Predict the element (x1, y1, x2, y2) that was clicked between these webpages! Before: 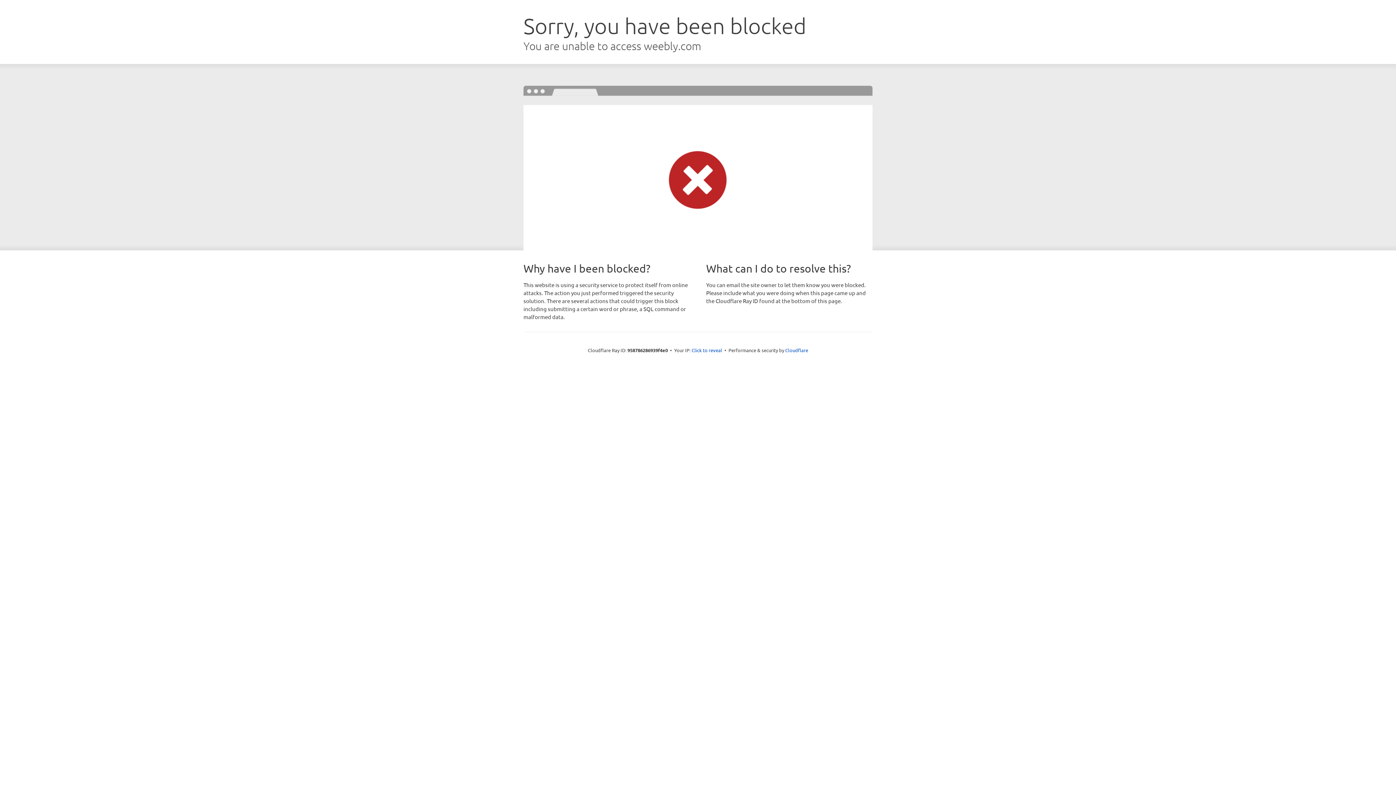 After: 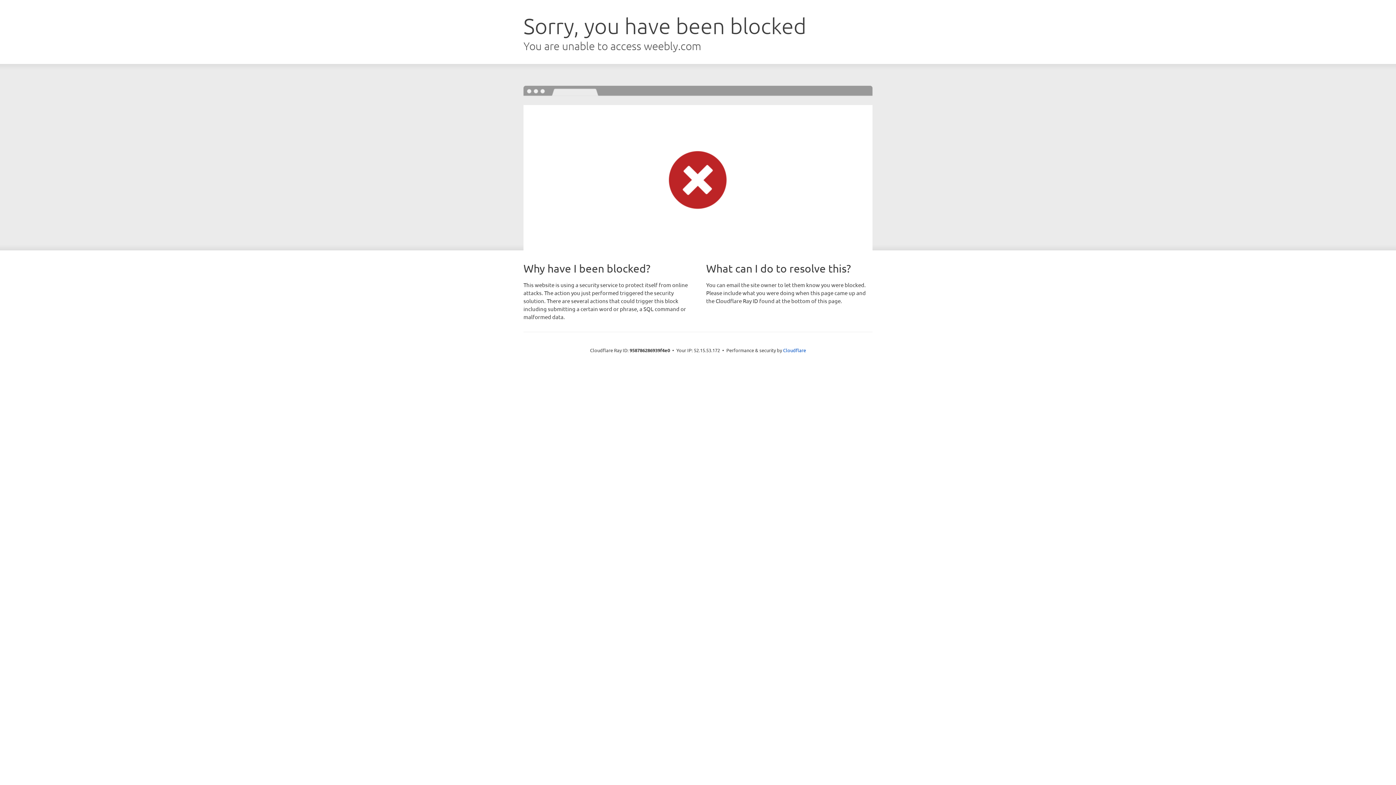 Action: bbox: (691, 346, 722, 353) label: Click to reveal